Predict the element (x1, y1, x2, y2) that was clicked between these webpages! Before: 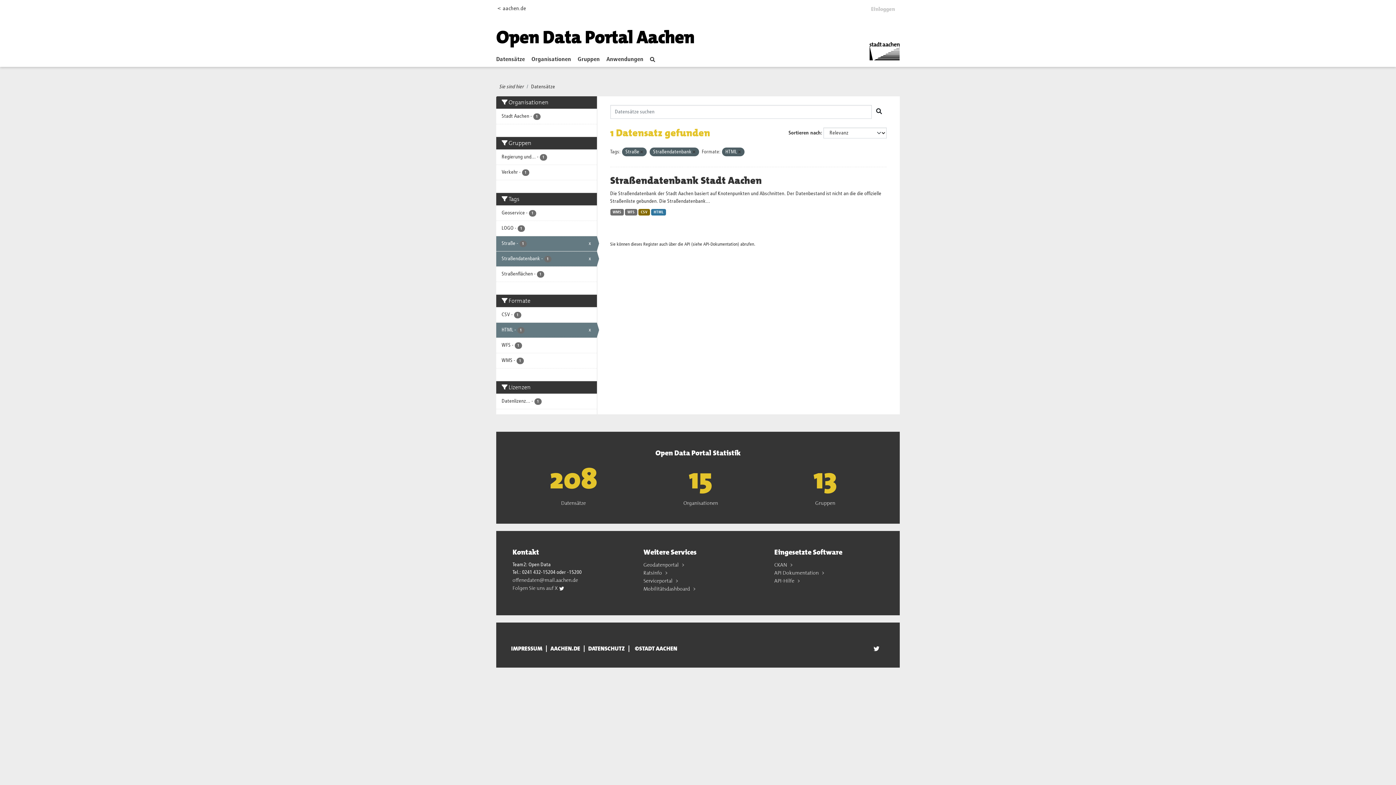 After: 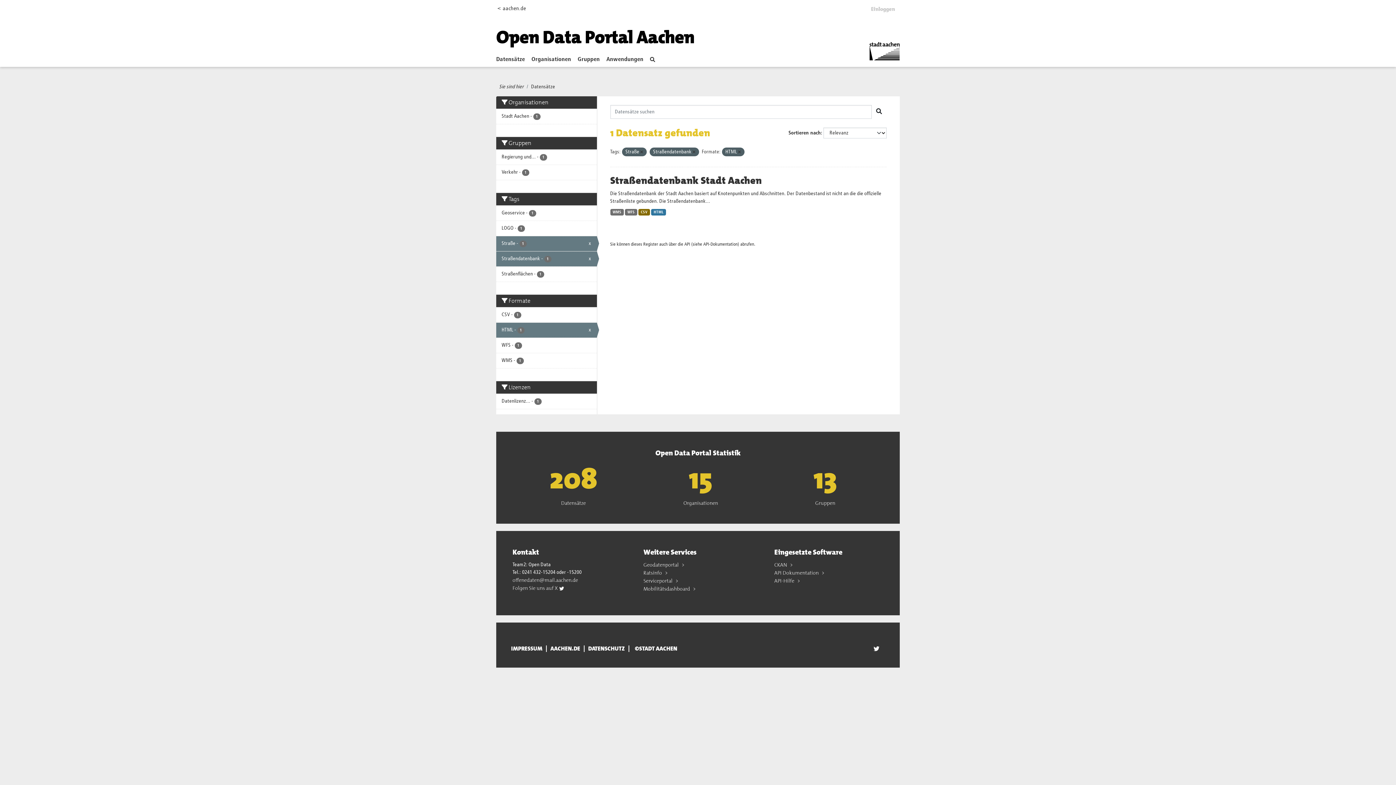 Action: label: Absenden bbox: (871, 105, 886, 118)